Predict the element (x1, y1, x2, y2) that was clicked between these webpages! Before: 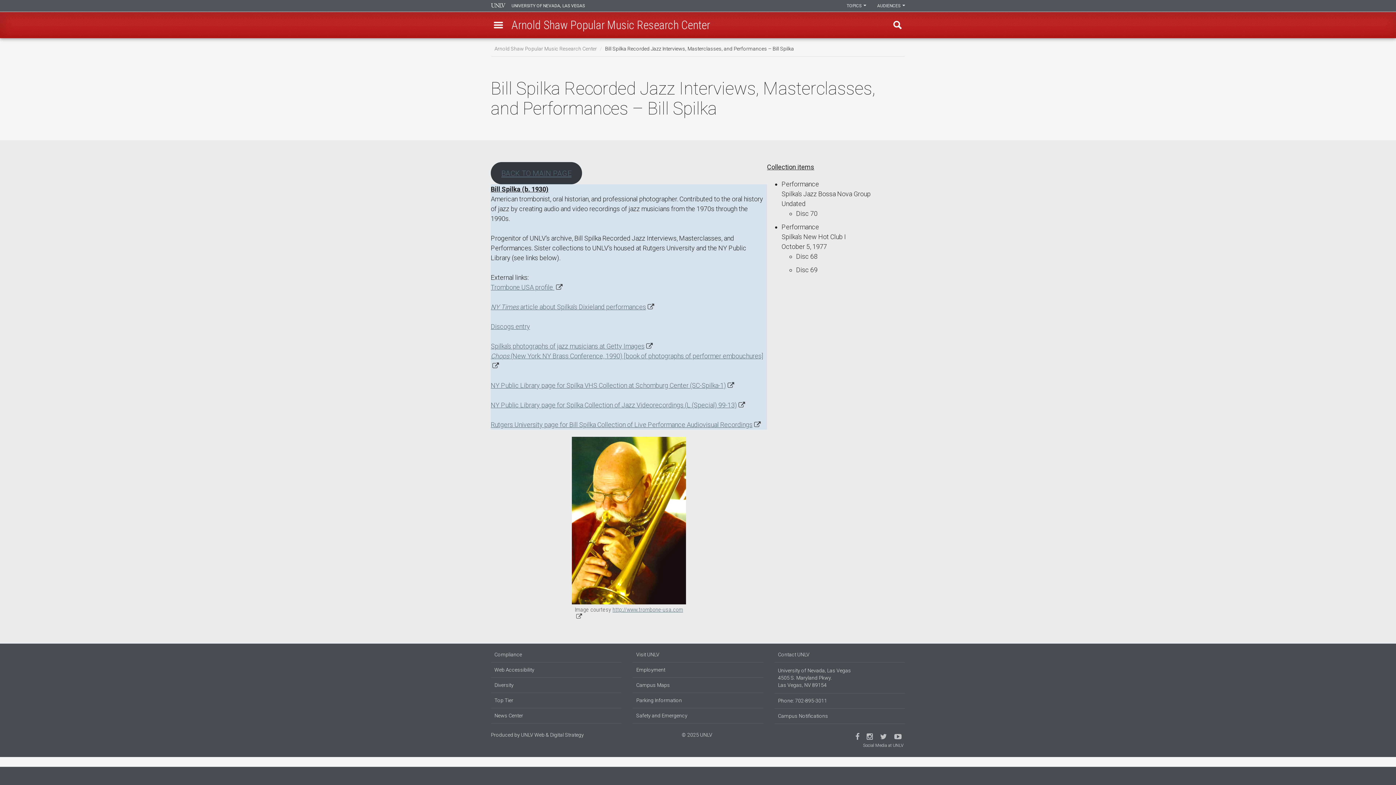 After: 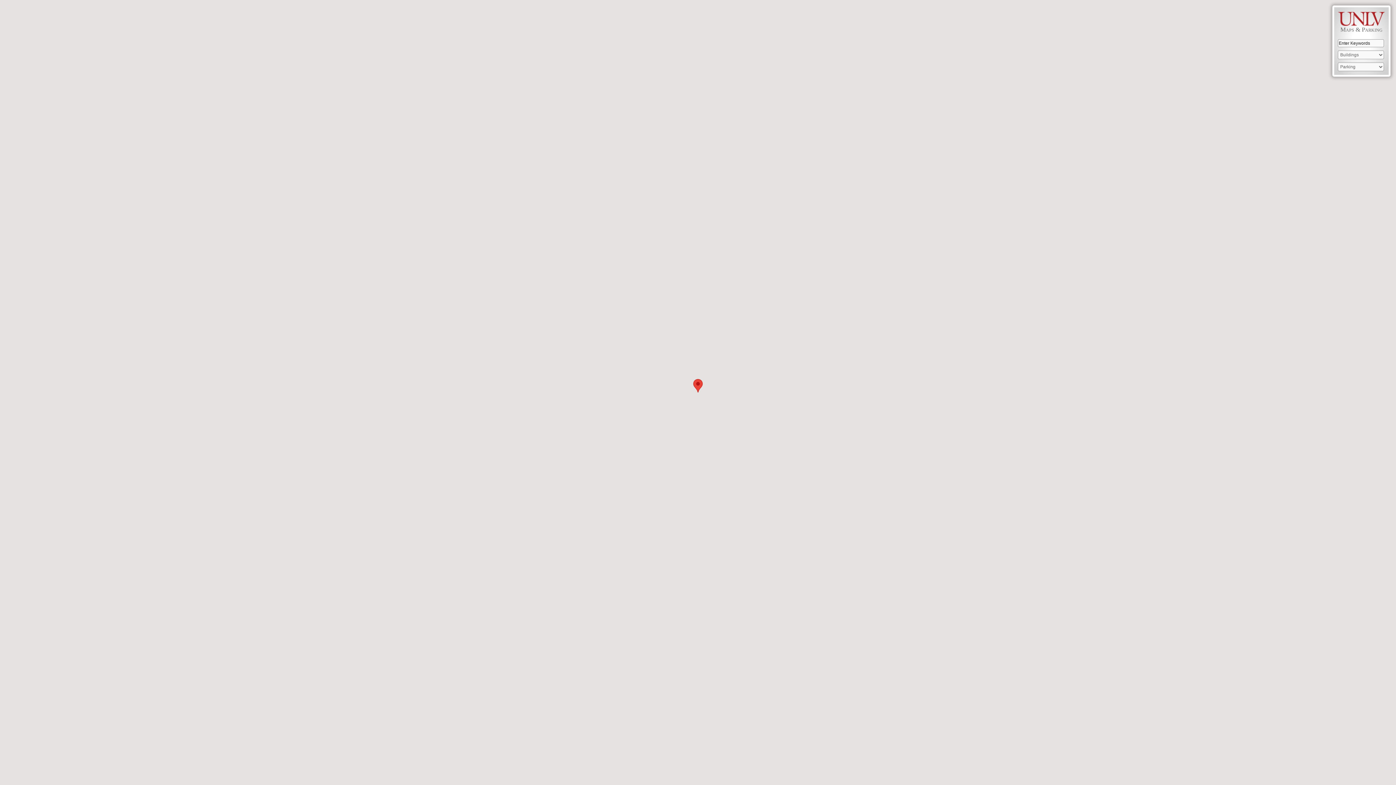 Action: bbox: (774, 662, 905, 693) label: University of Nevada, Las Vegas
4505 S. Maryland Pkwy.
Las Vegas, NV 89154